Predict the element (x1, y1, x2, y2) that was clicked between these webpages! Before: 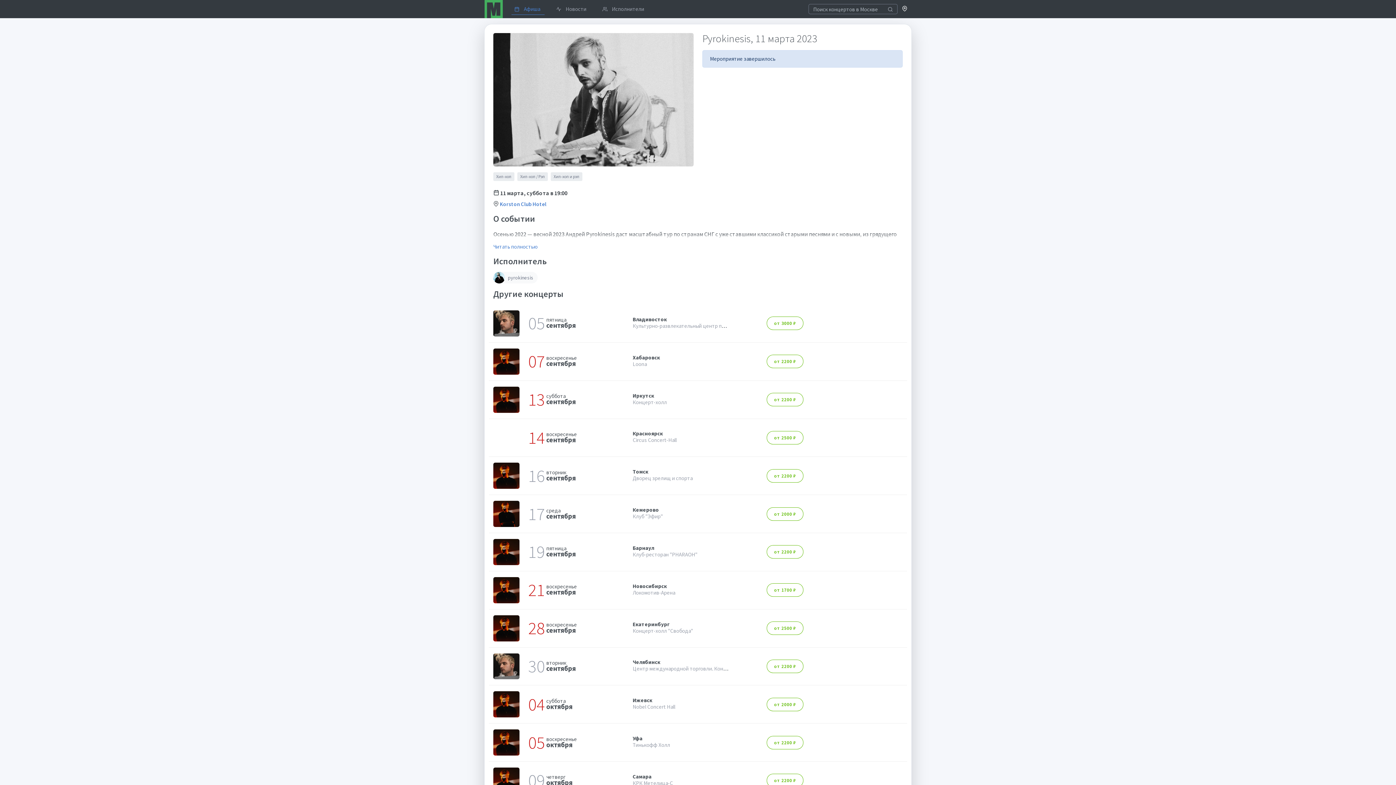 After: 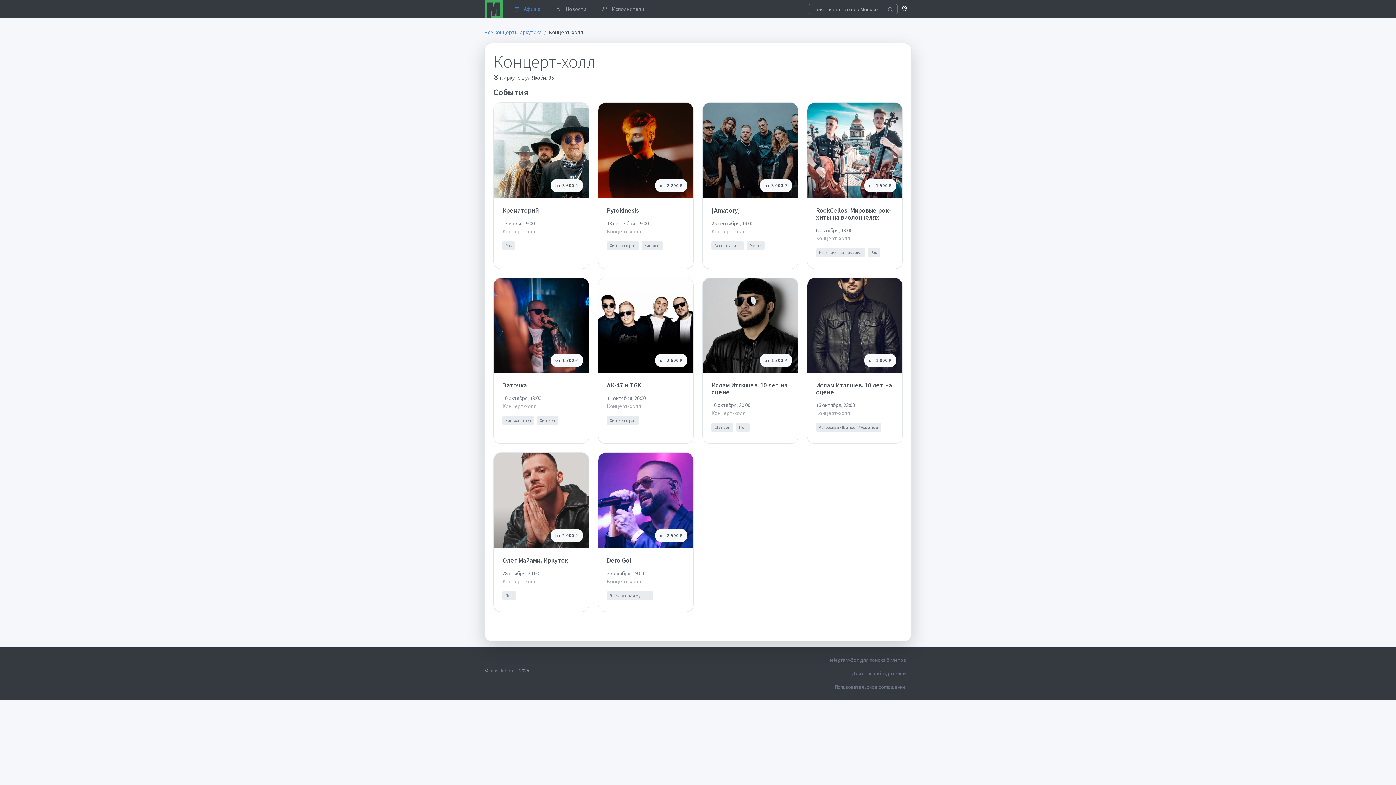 Action: label: Концерт-холл bbox: (632, 398, 667, 405)